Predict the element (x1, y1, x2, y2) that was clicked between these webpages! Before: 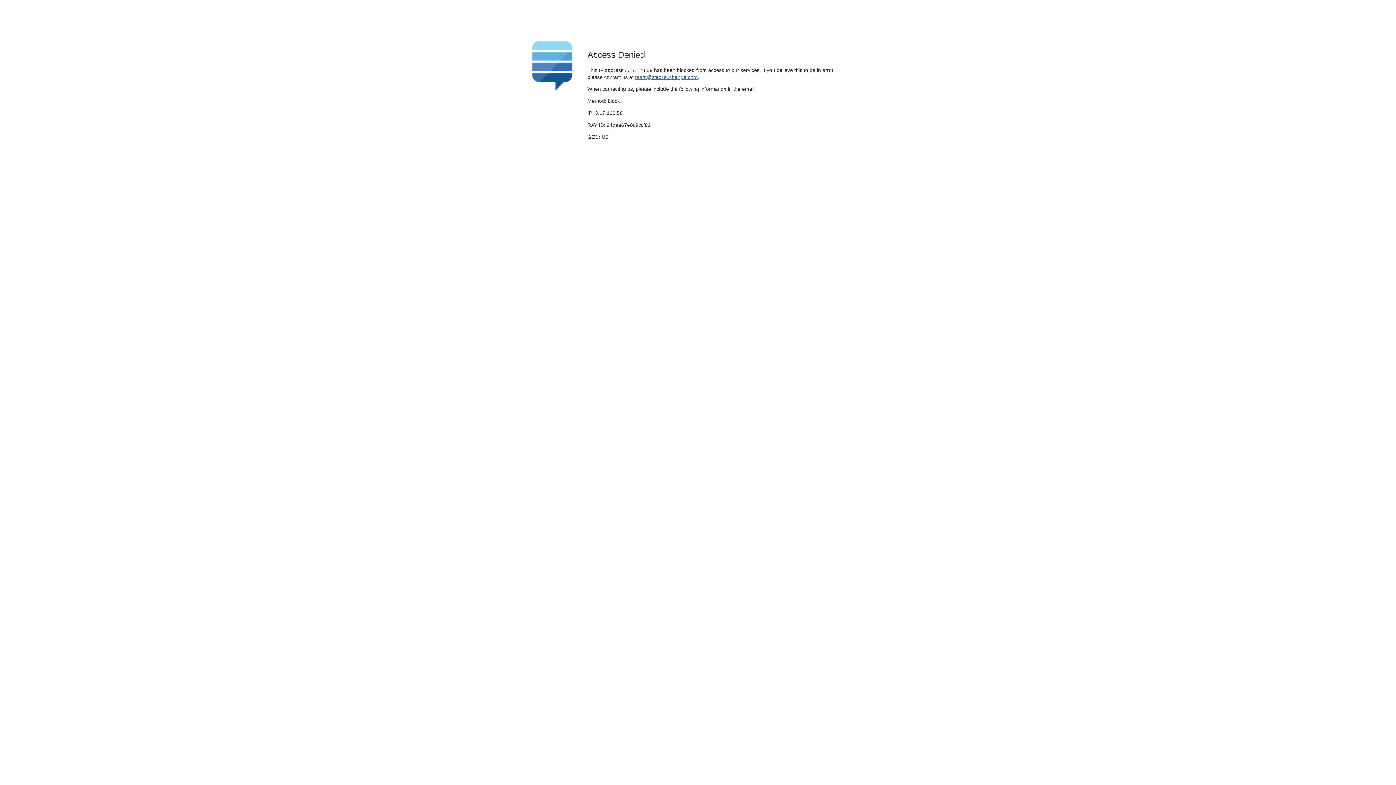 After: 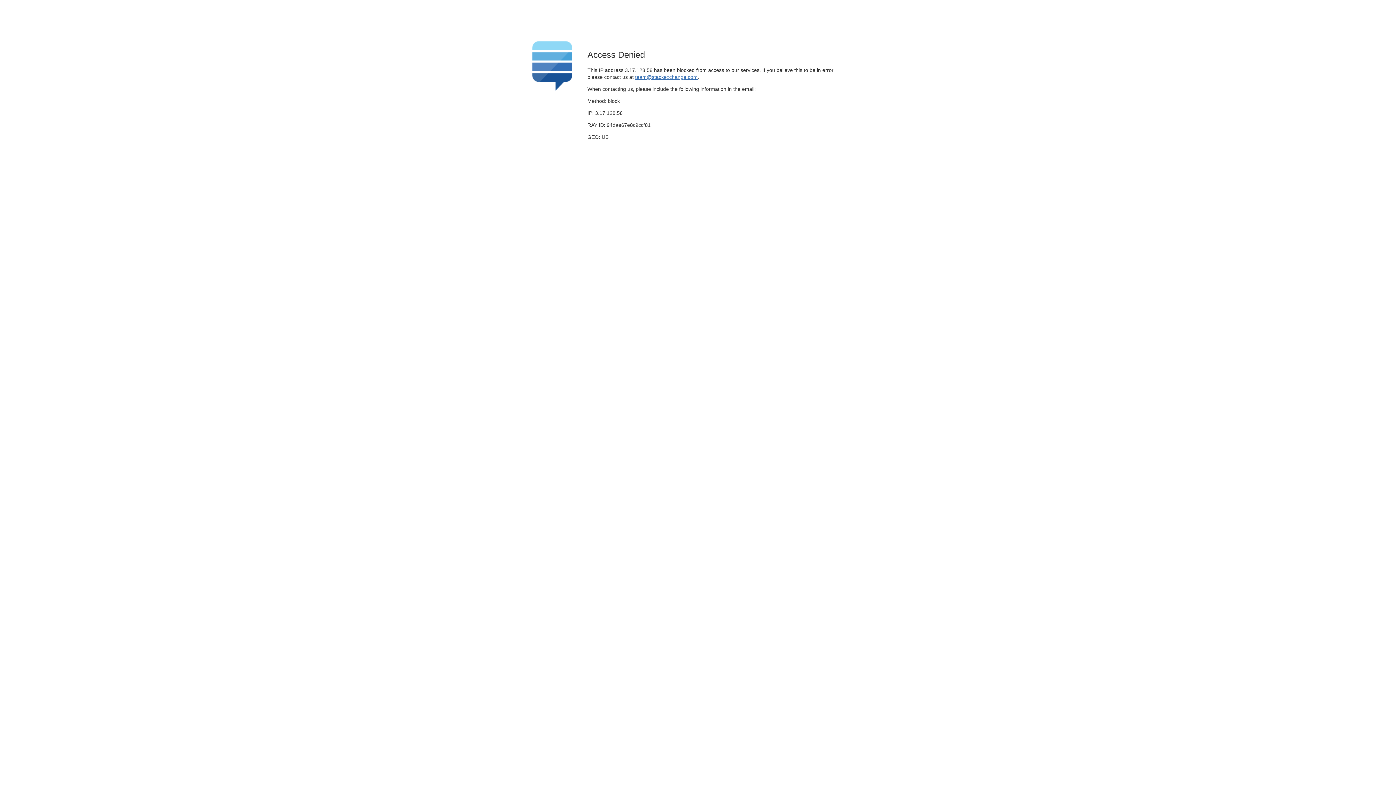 Action: bbox: (635, 74, 697, 79) label: team@stackexchange.com